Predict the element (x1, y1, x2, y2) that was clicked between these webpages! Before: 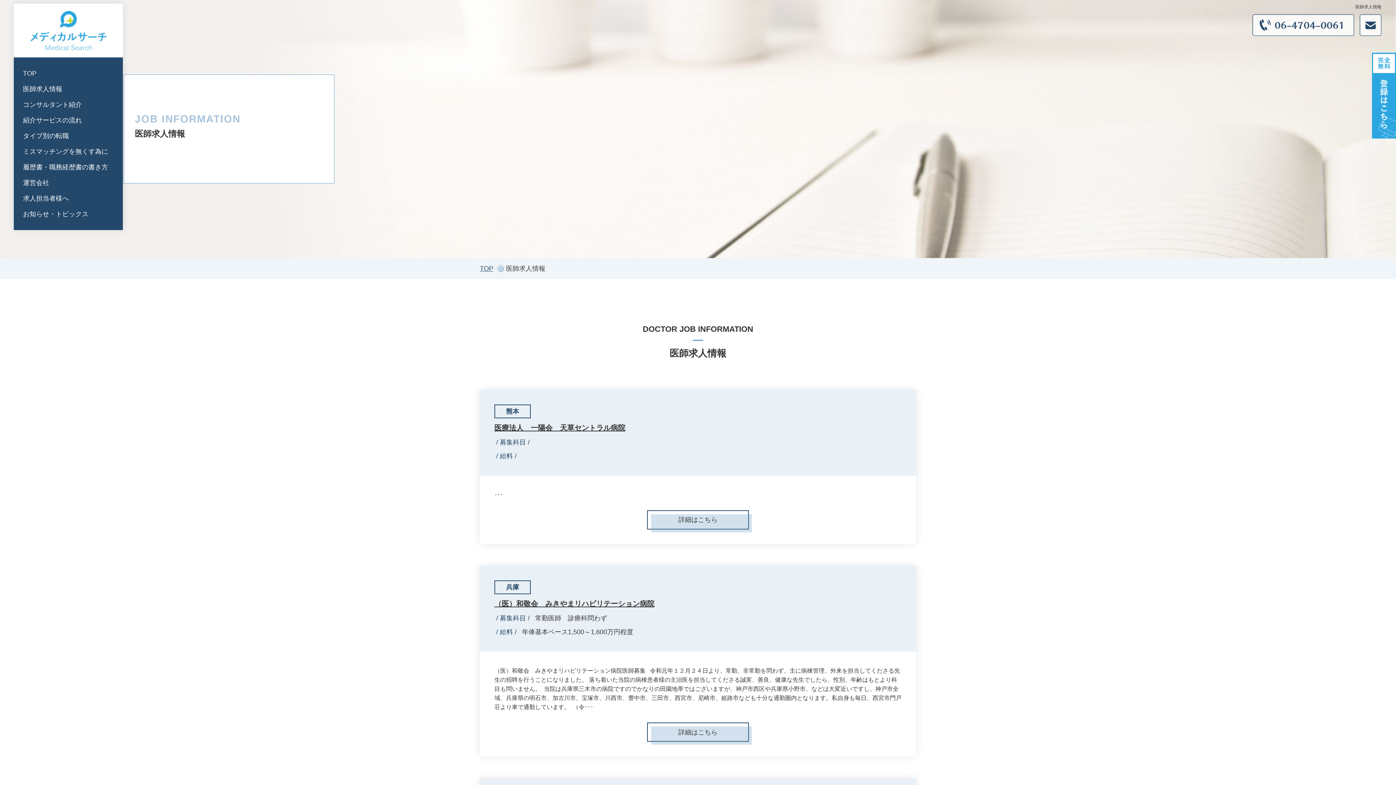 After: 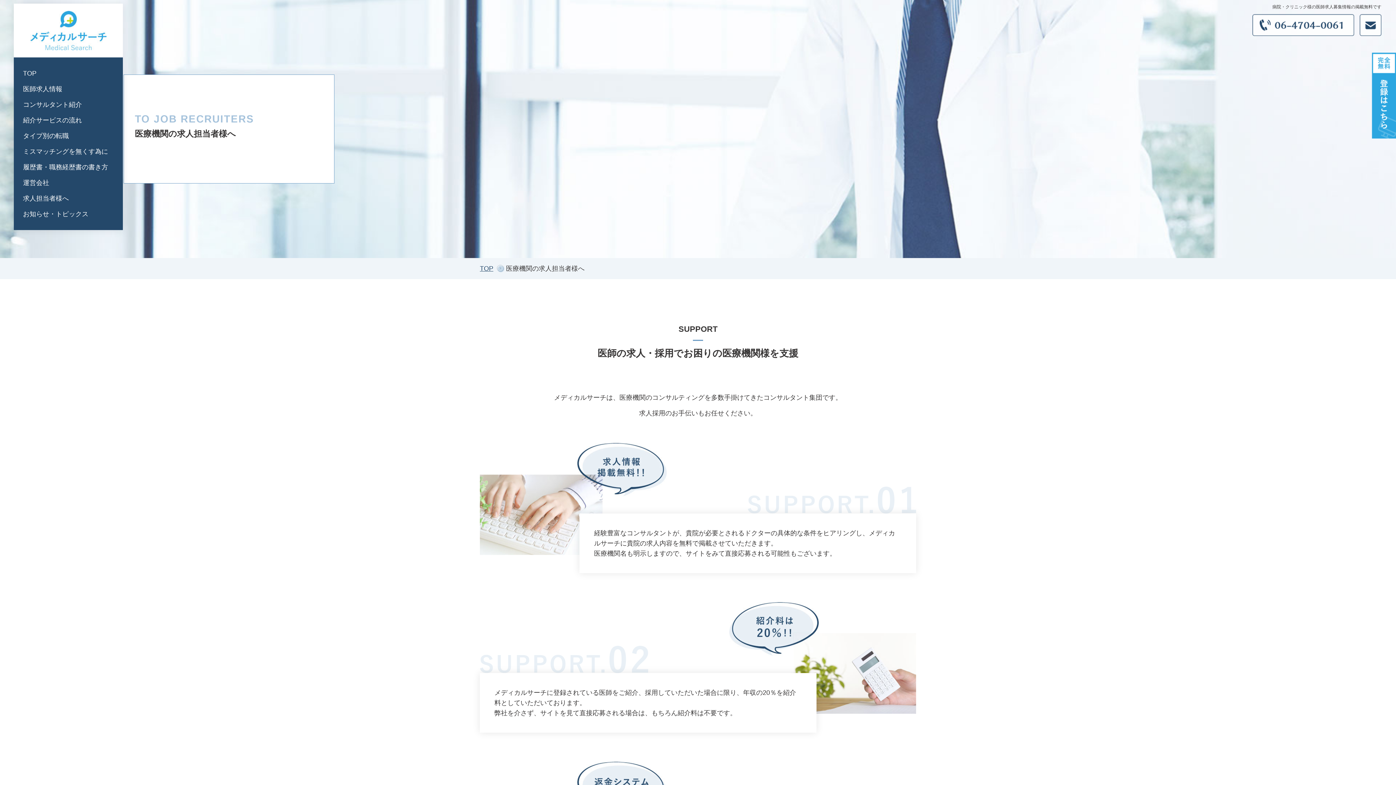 Action: label: 求人担当者様へ bbox: (23, 194, 68, 202)